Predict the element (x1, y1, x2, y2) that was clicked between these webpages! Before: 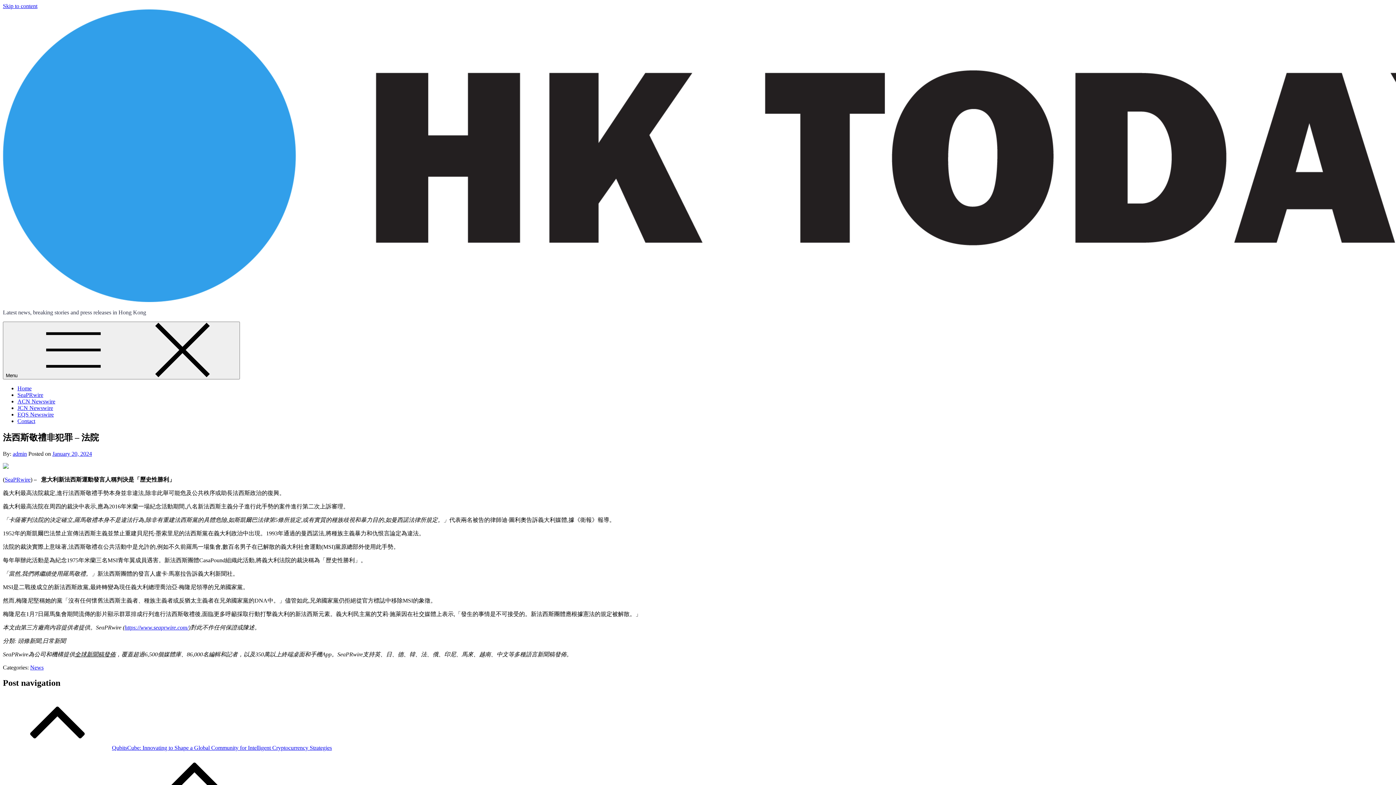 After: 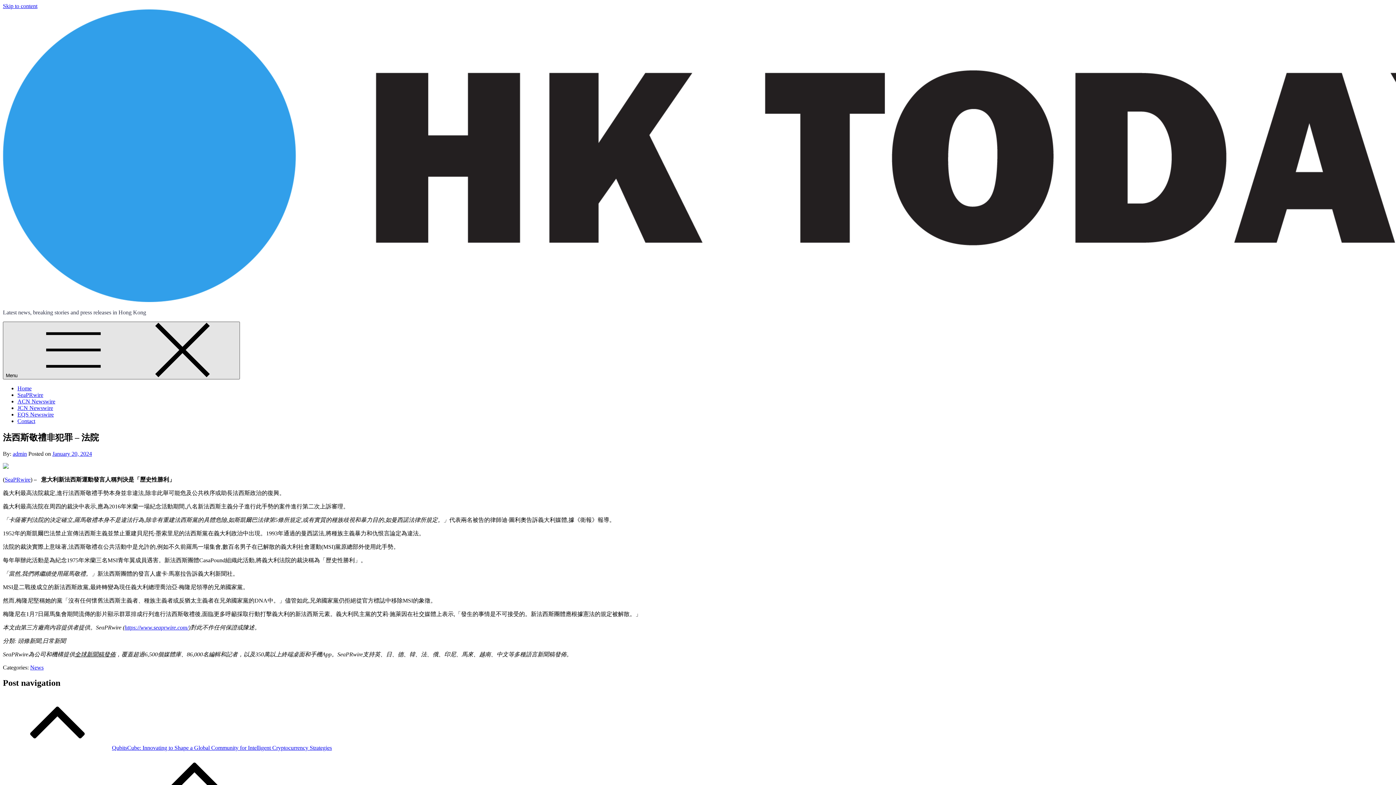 Action: bbox: (2, 321, 240, 379) label: Menu 